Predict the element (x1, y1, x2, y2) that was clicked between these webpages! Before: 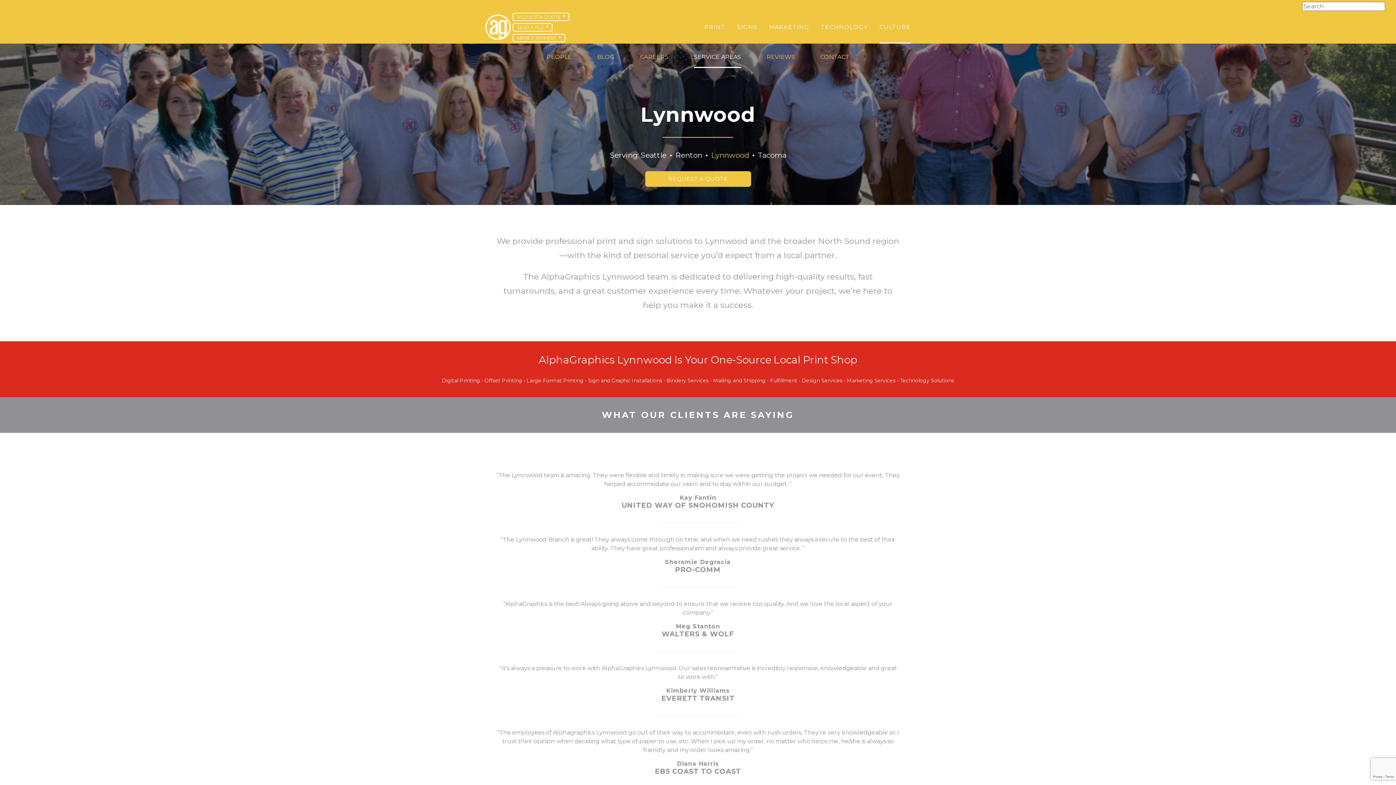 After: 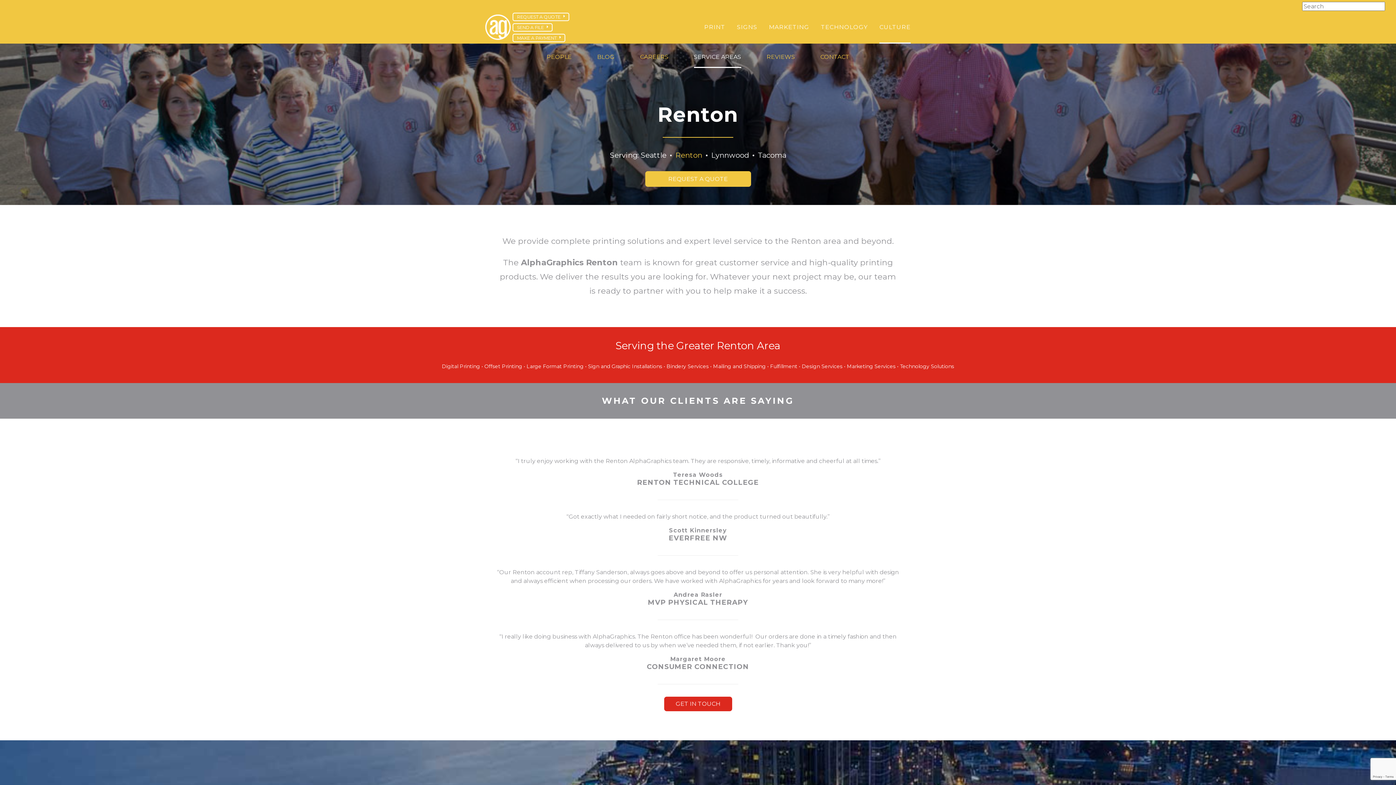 Action: label: Renton bbox: (675, 150, 702, 159)